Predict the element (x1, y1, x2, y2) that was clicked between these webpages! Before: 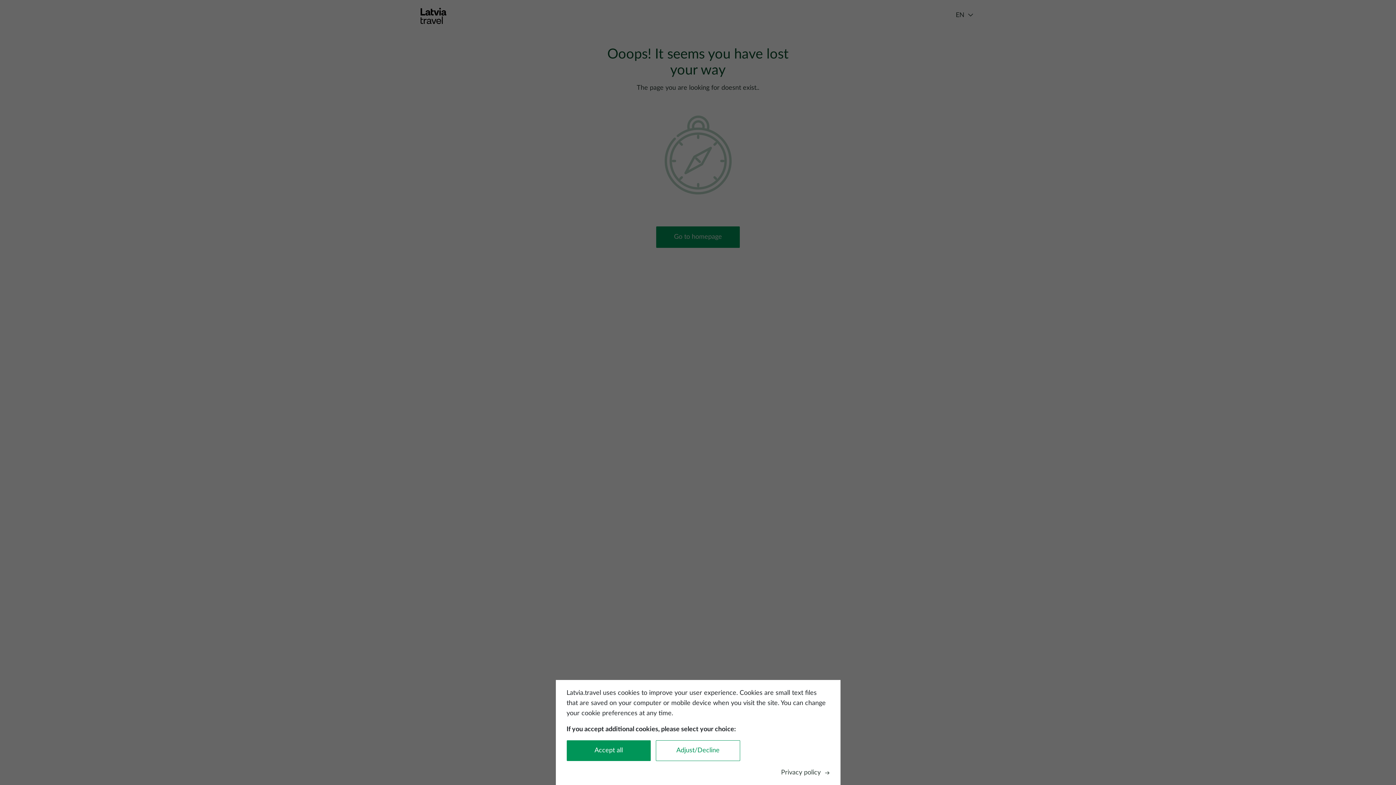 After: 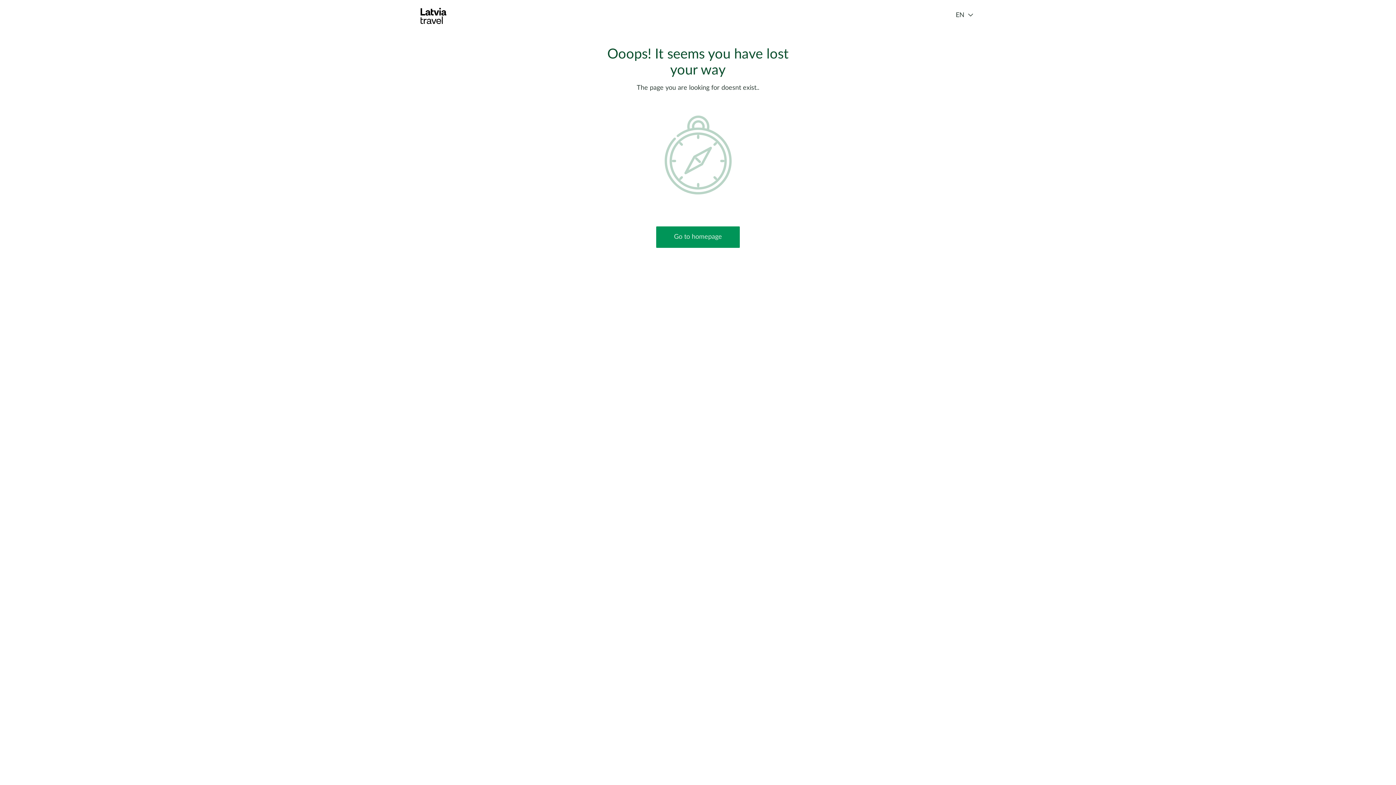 Action: bbox: (566, 740, 650, 761) label: Accept all